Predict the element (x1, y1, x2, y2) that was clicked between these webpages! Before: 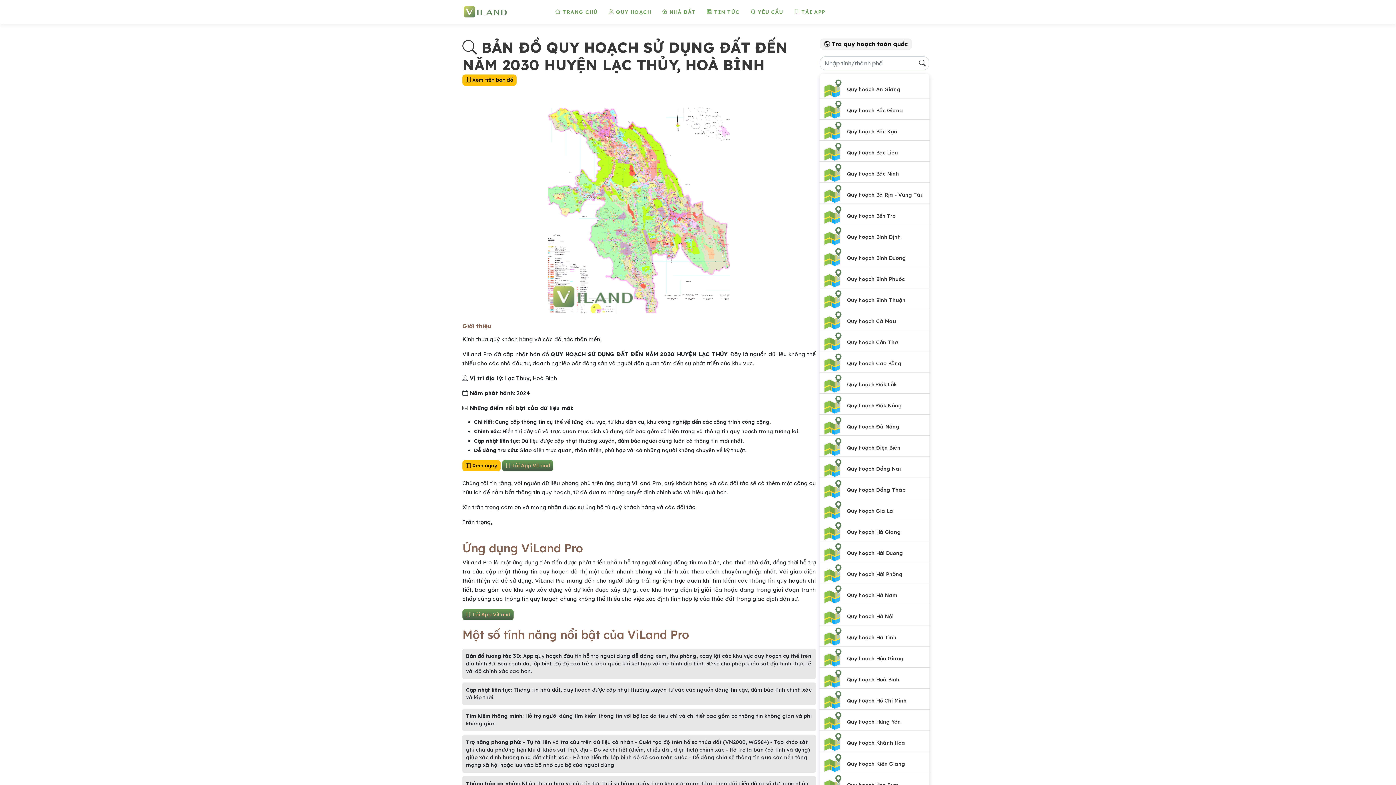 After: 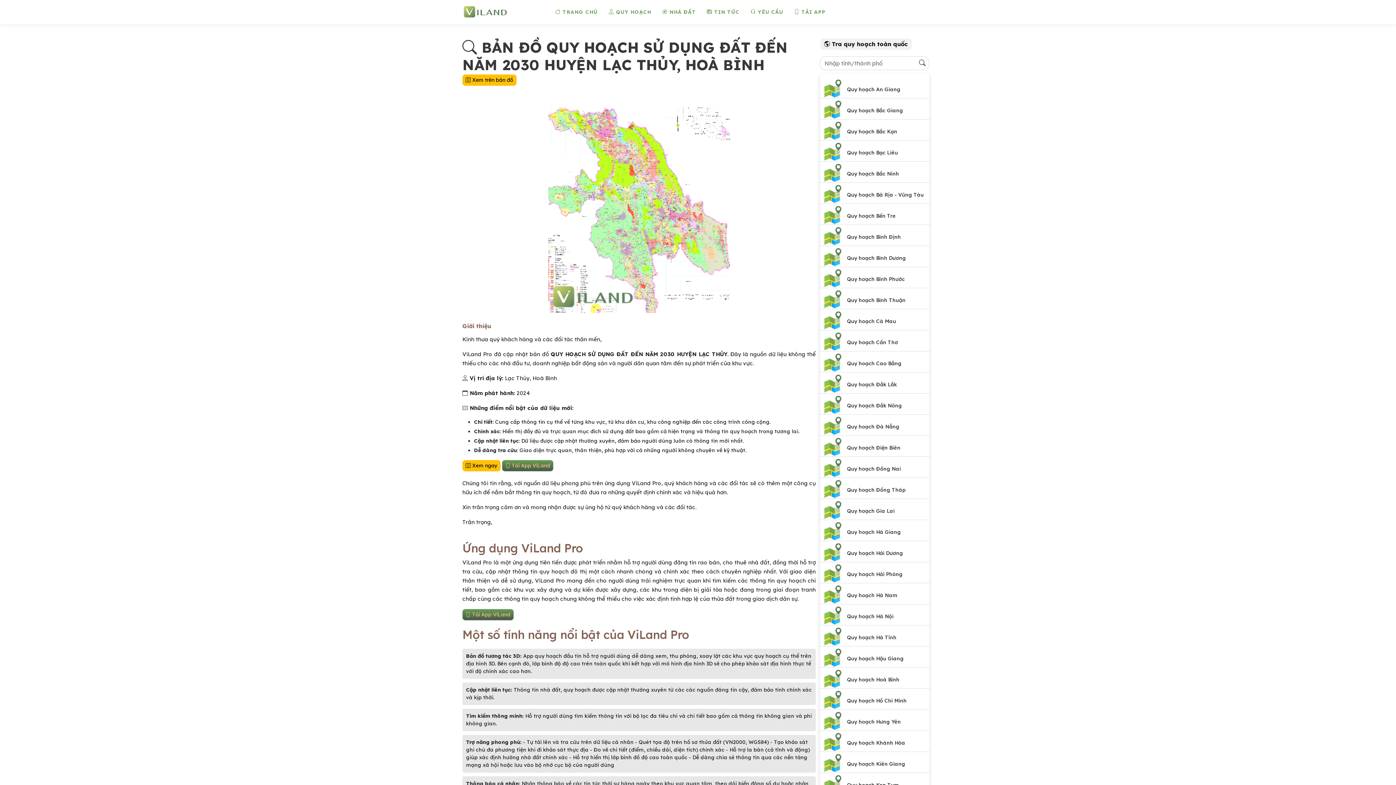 Action: label:  Tải App ViLand bbox: (462, 614, 513, 621)